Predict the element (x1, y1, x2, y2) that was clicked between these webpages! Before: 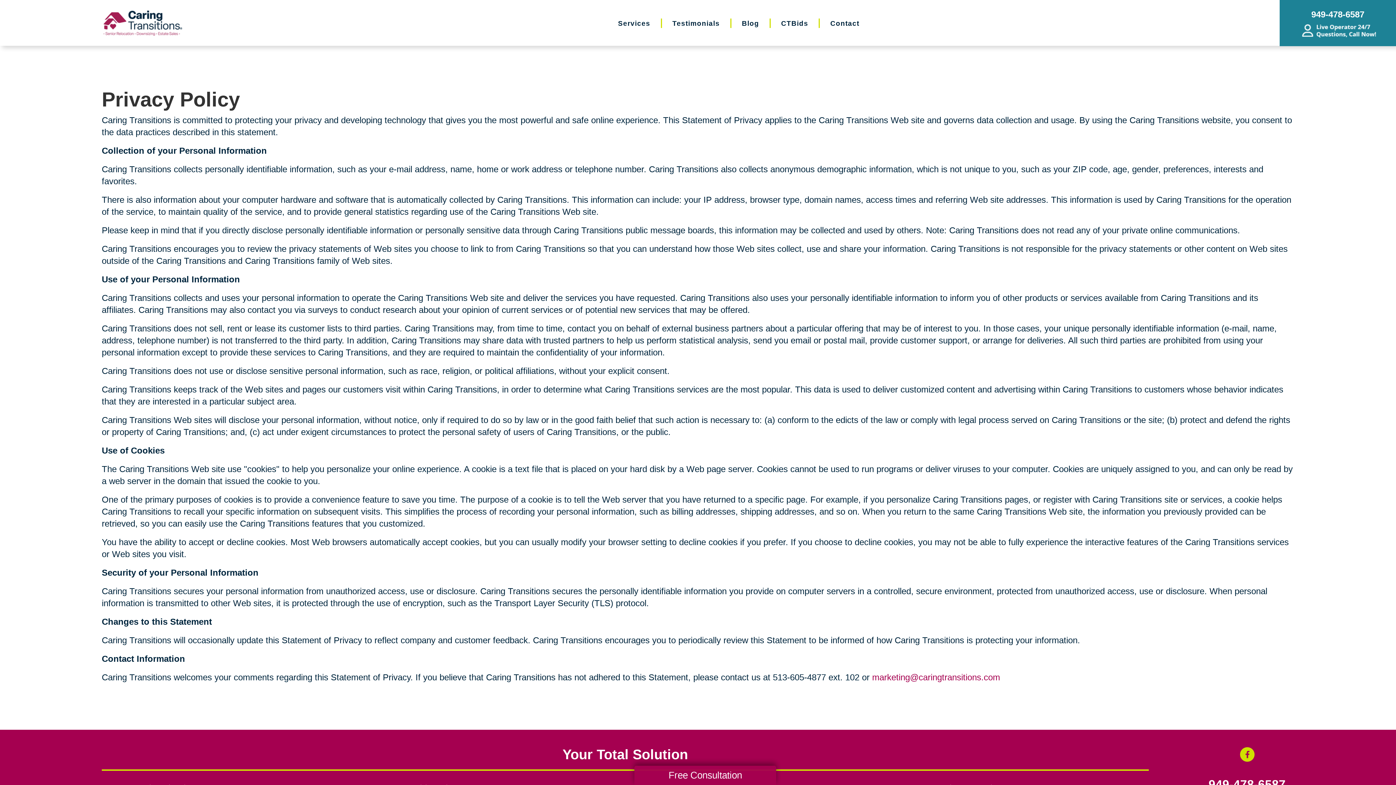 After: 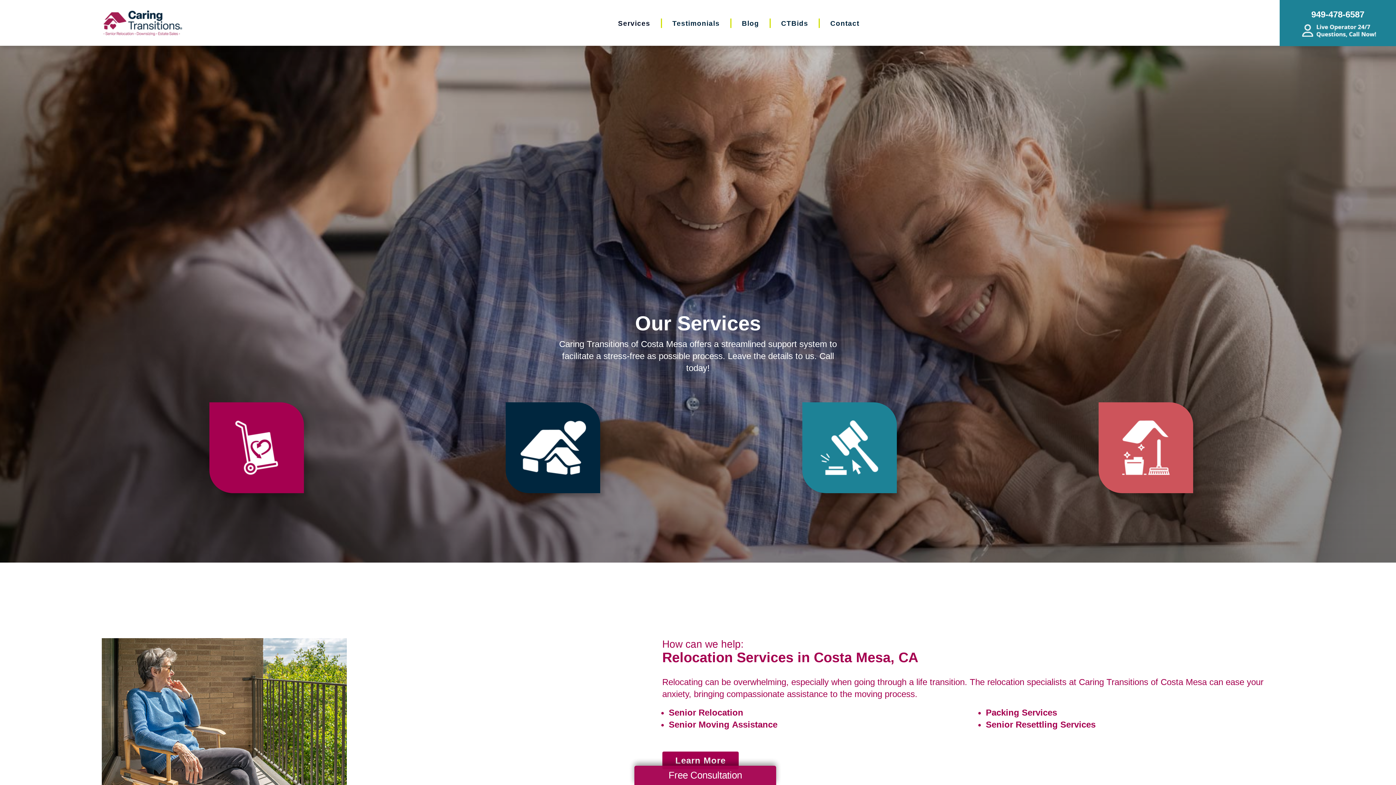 Action: label: Services bbox: (618, 19, 650, 27)